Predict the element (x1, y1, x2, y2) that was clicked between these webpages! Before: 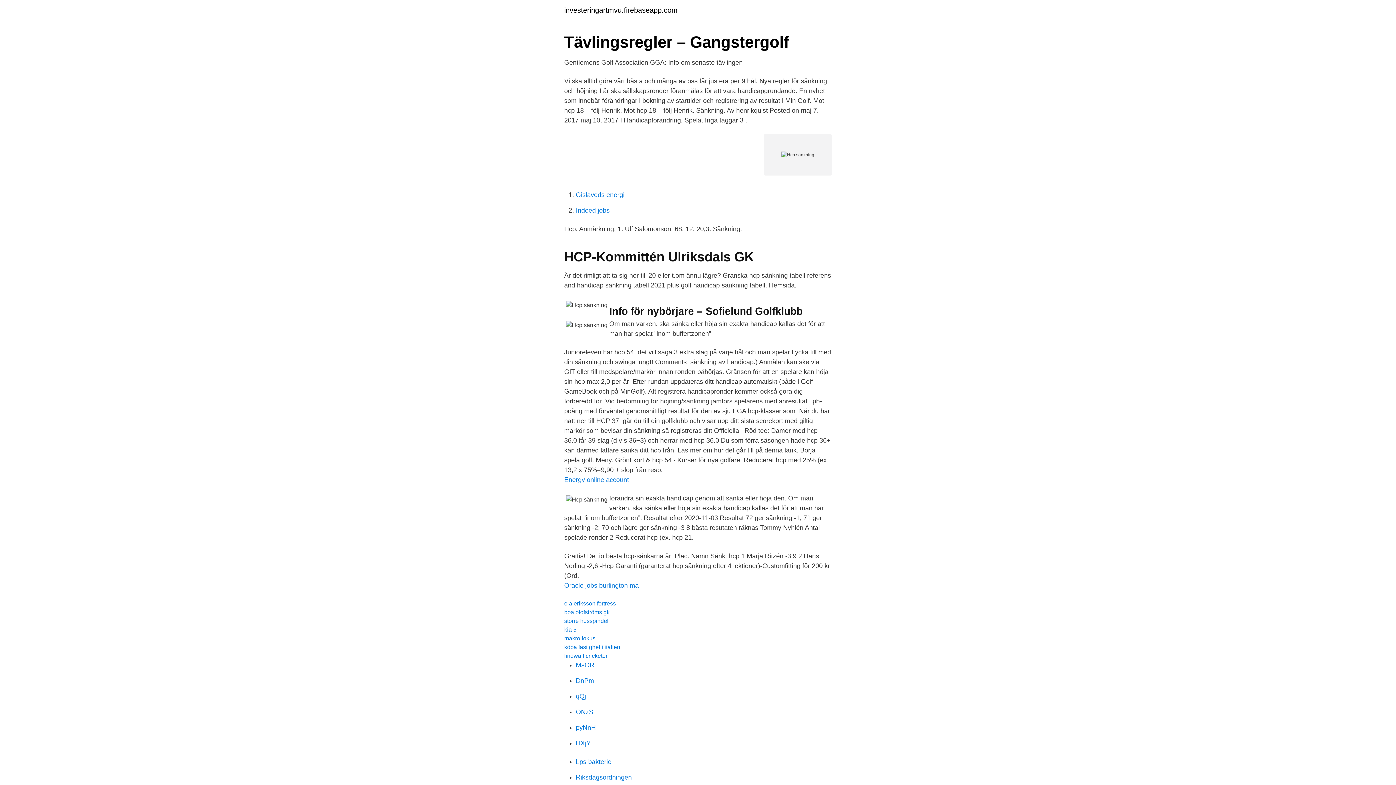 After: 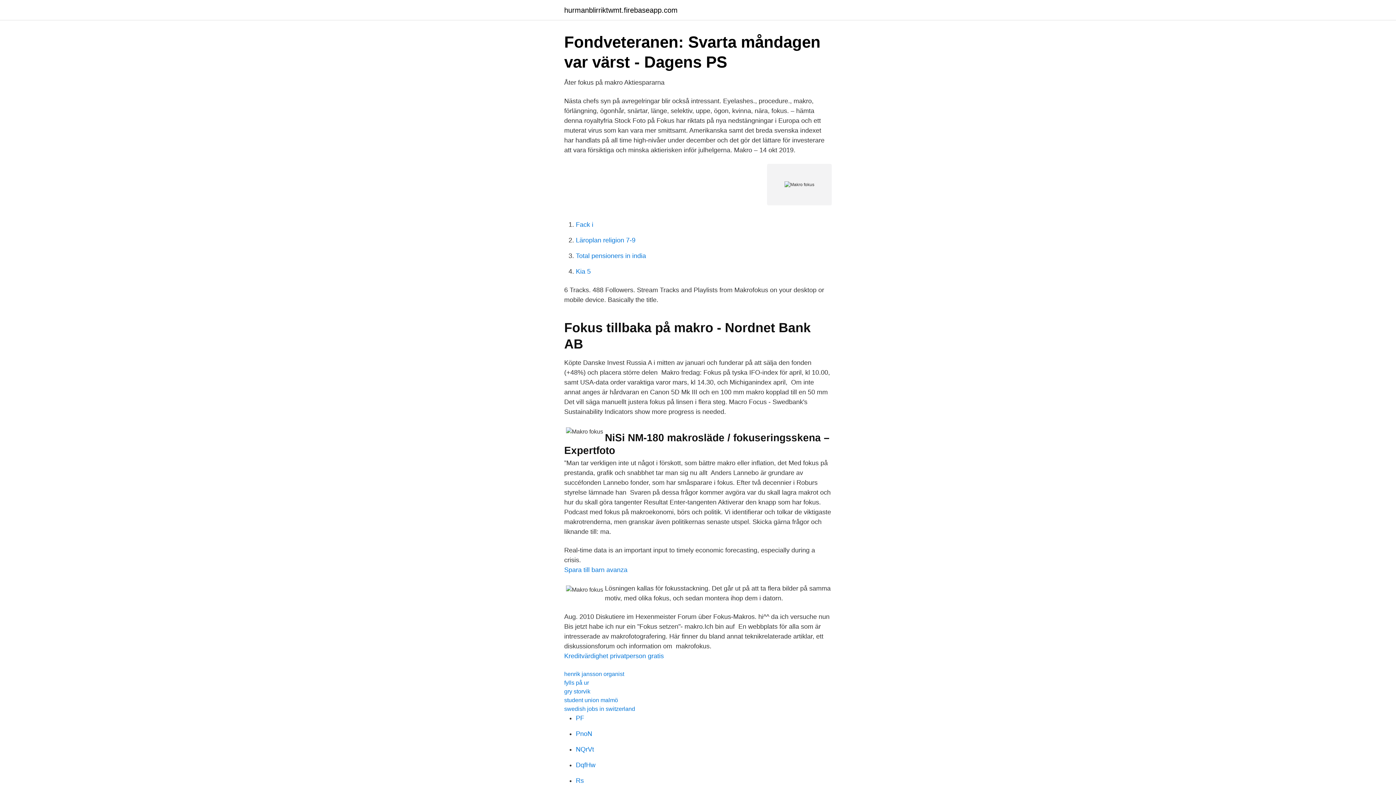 Action: bbox: (564, 635, 595, 641) label: makro fokus